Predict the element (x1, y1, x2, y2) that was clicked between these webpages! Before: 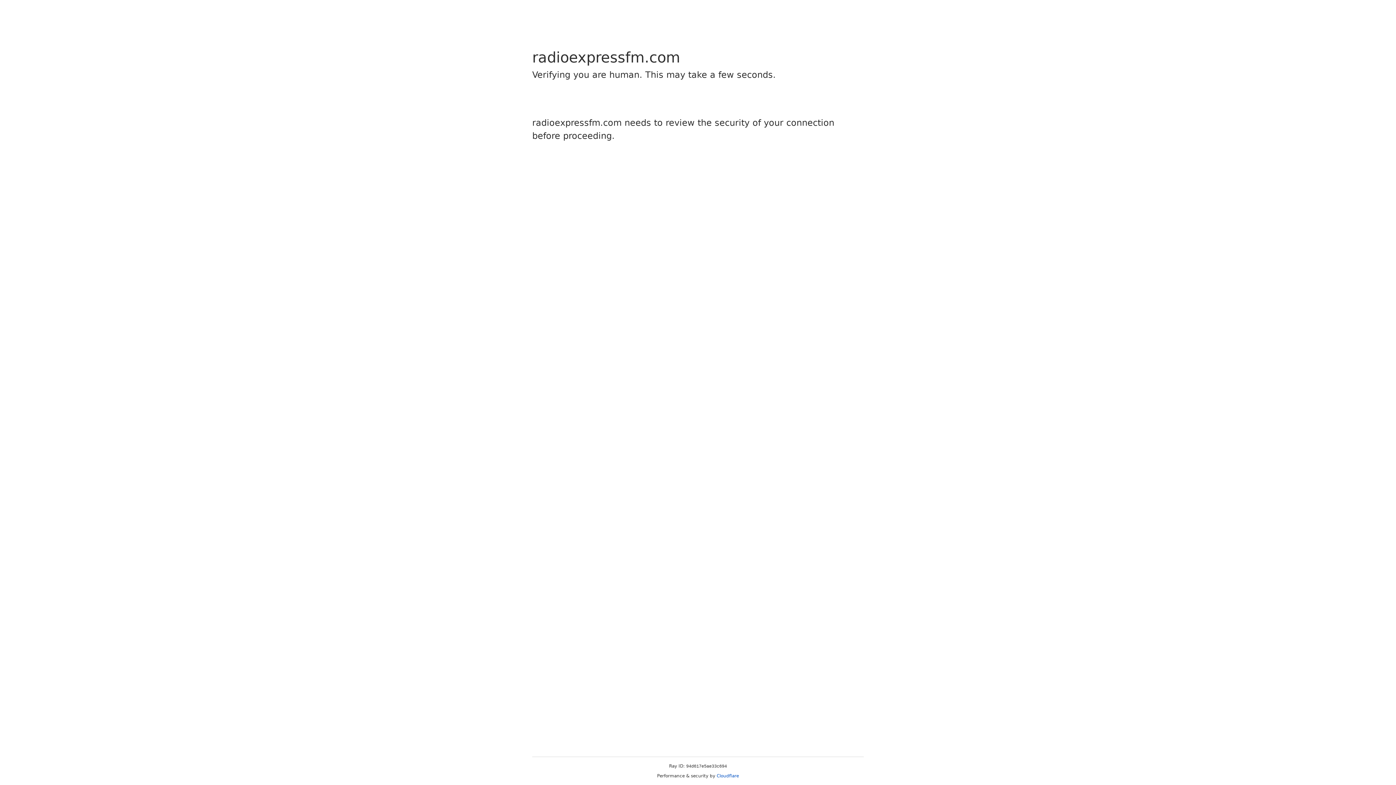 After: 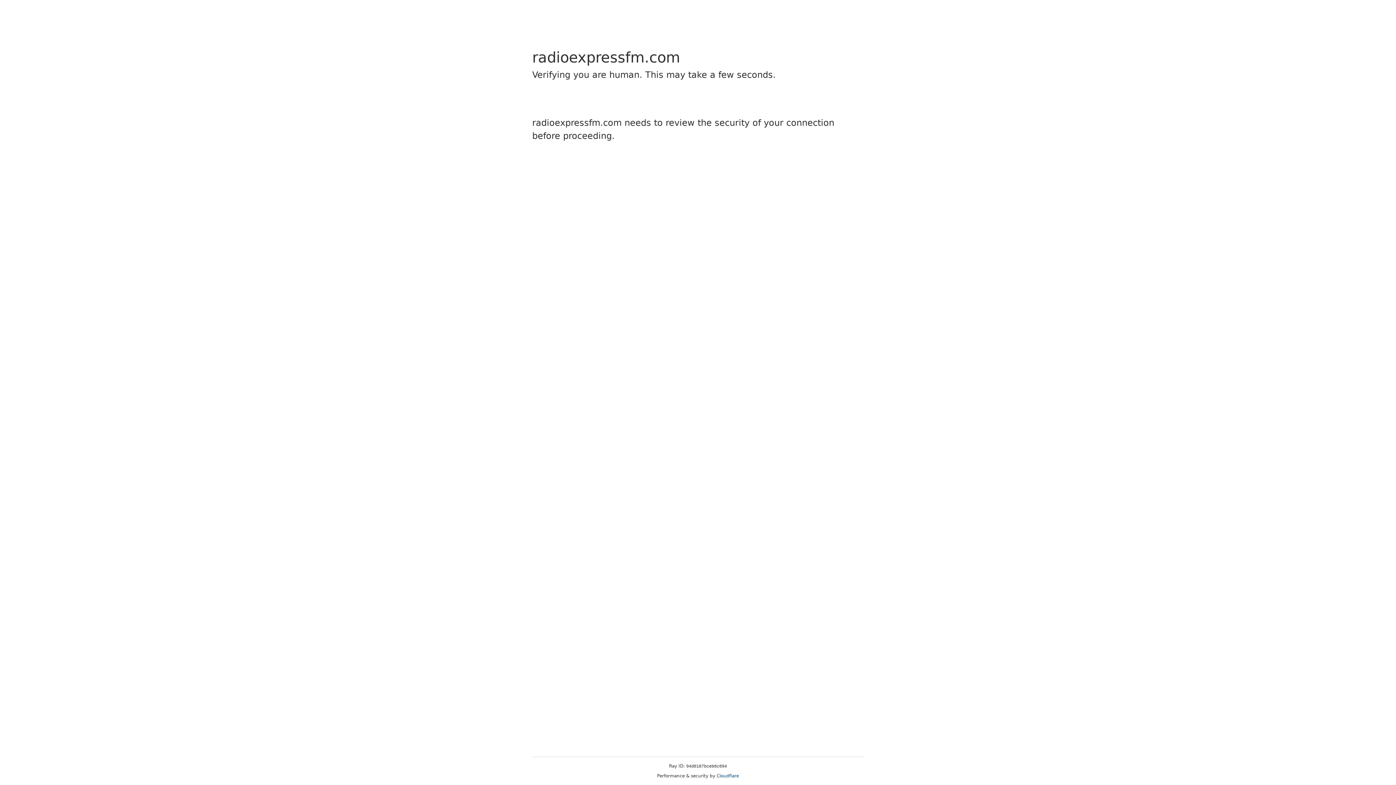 Action: label: Cloudflare bbox: (716, 773, 739, 778)